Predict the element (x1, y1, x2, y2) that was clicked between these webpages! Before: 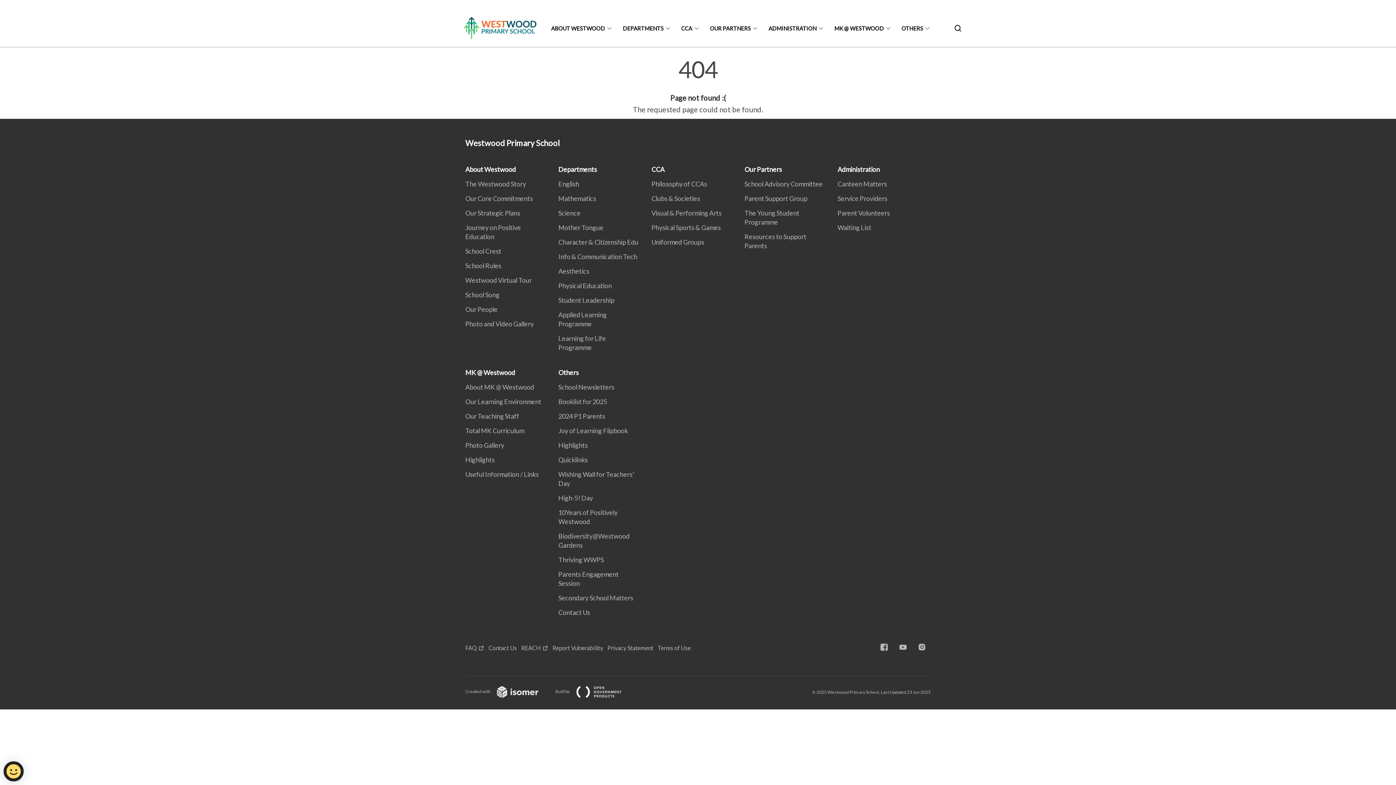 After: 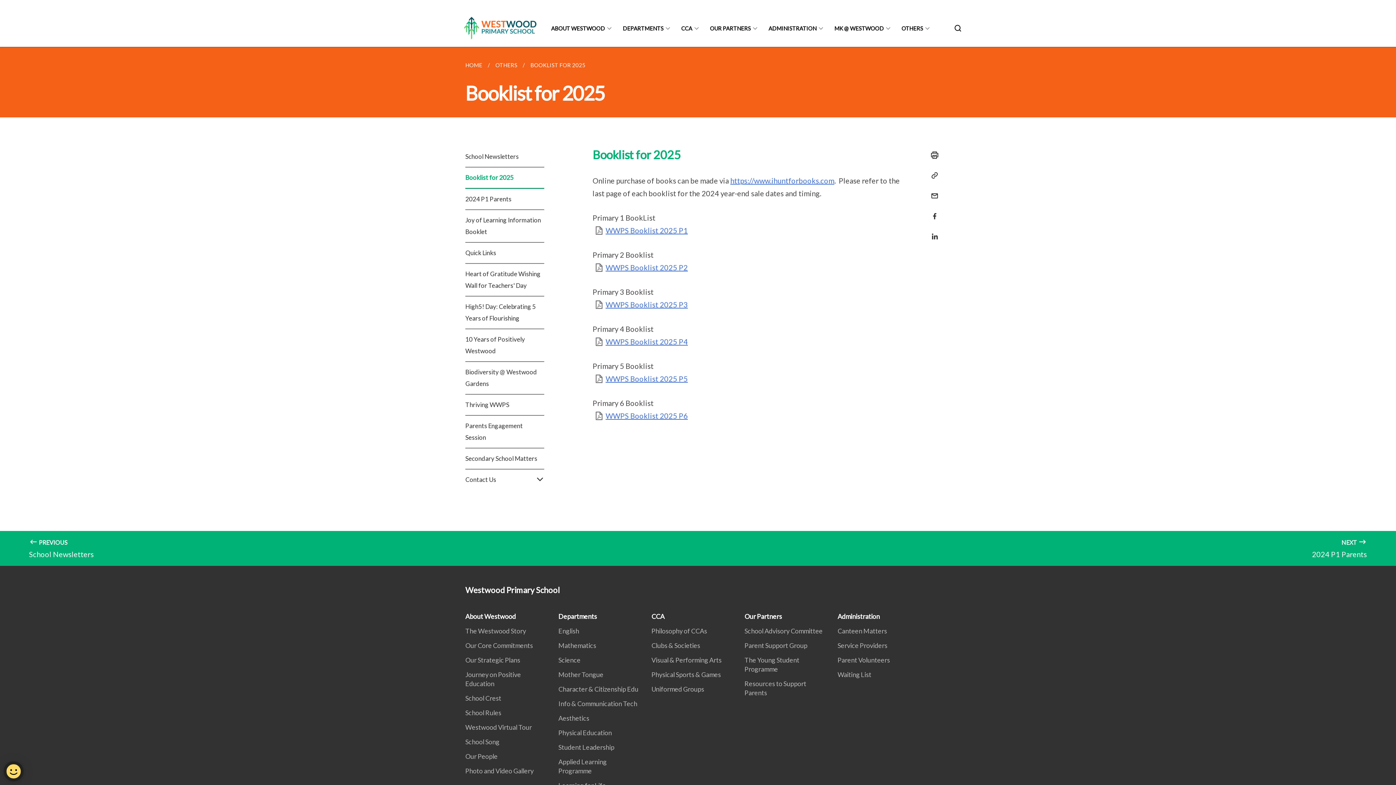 Action: label: Booklist for 2025 bbox: (558, 397, 611, 405)